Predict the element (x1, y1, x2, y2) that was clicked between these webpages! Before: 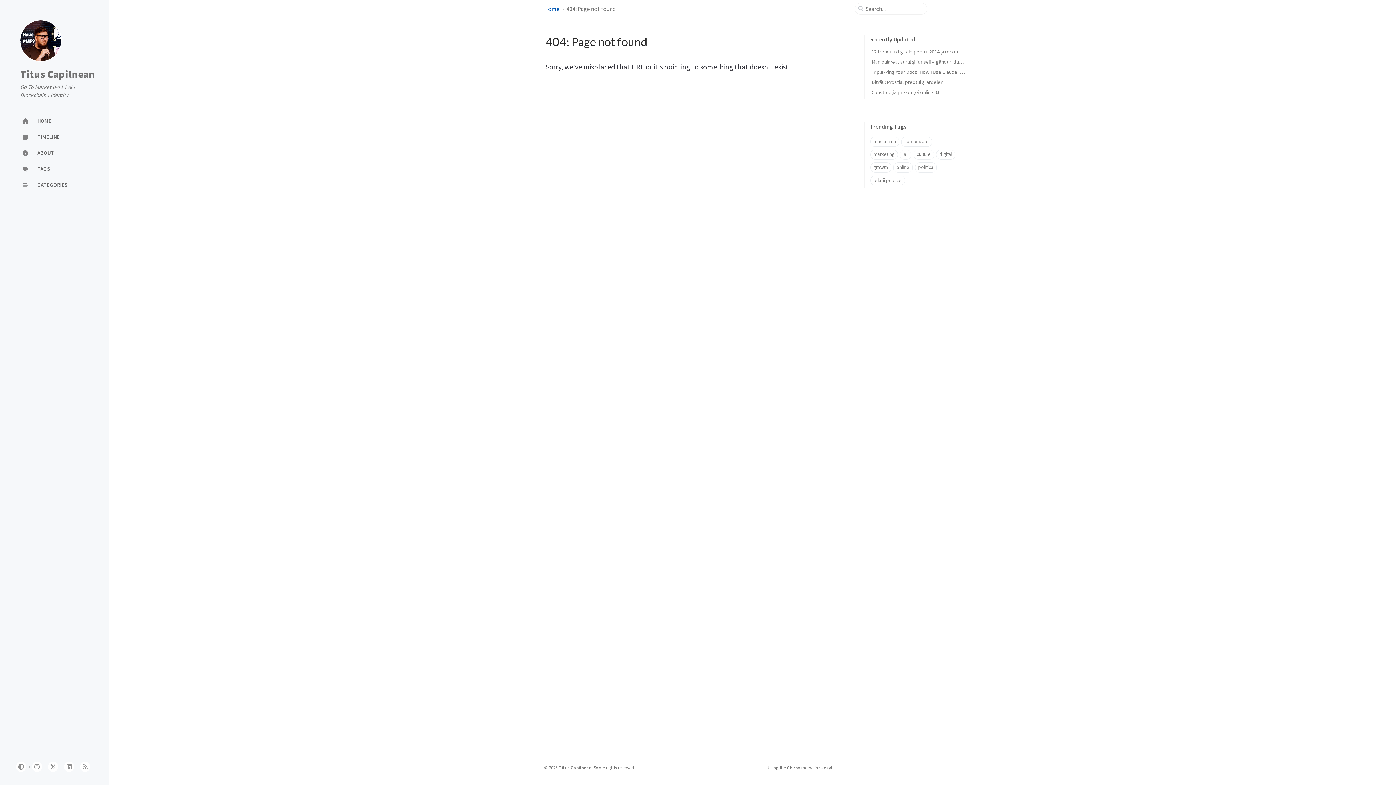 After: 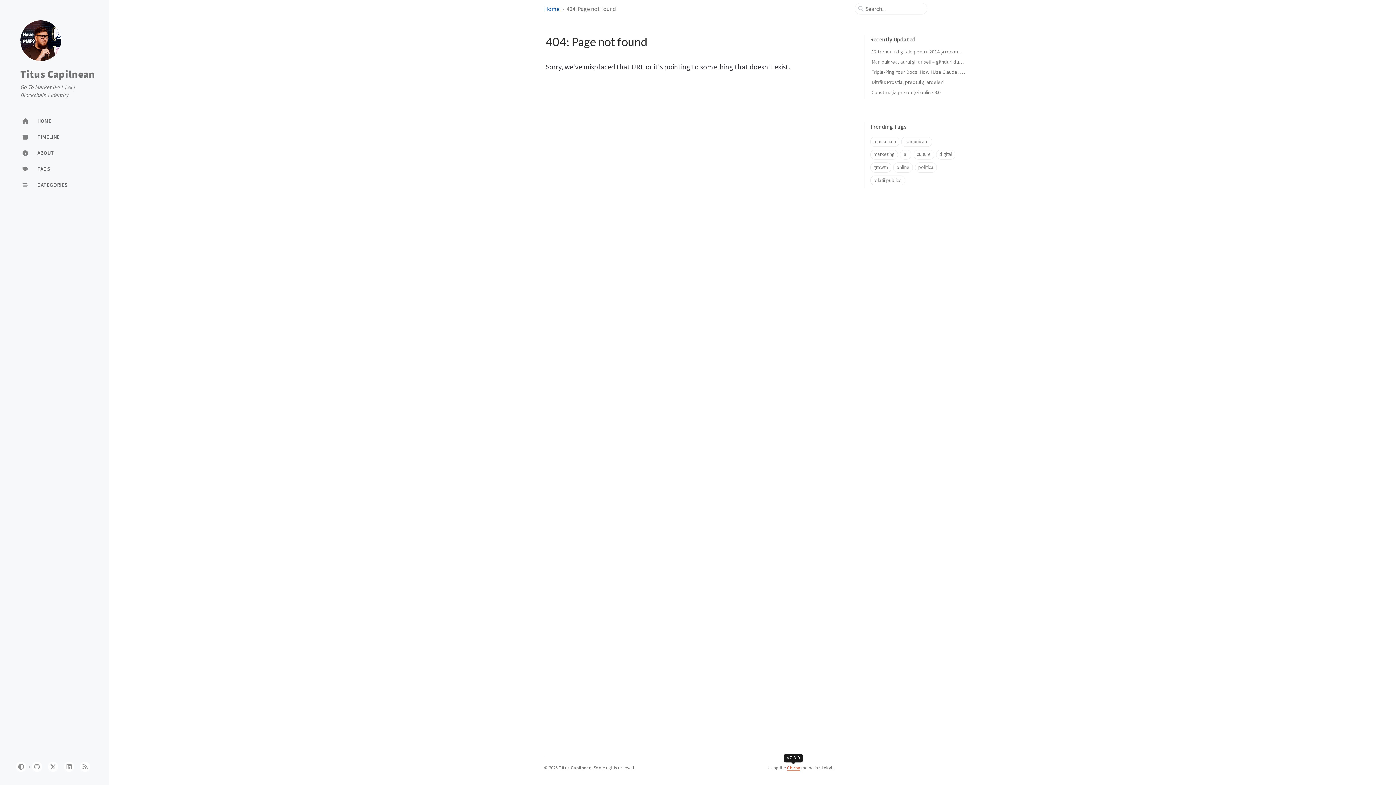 Action: label: Chirpy bbox: (787, 765, 800, 770)